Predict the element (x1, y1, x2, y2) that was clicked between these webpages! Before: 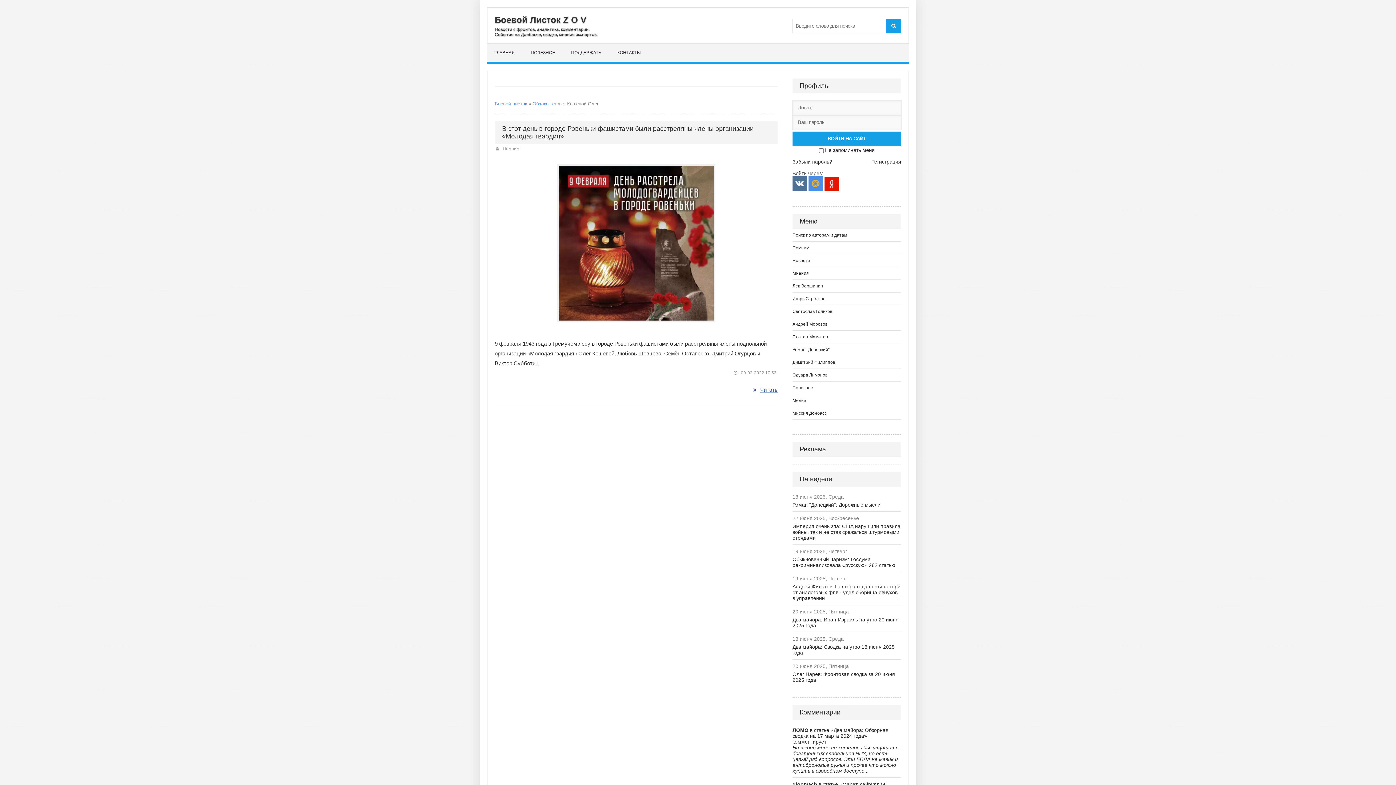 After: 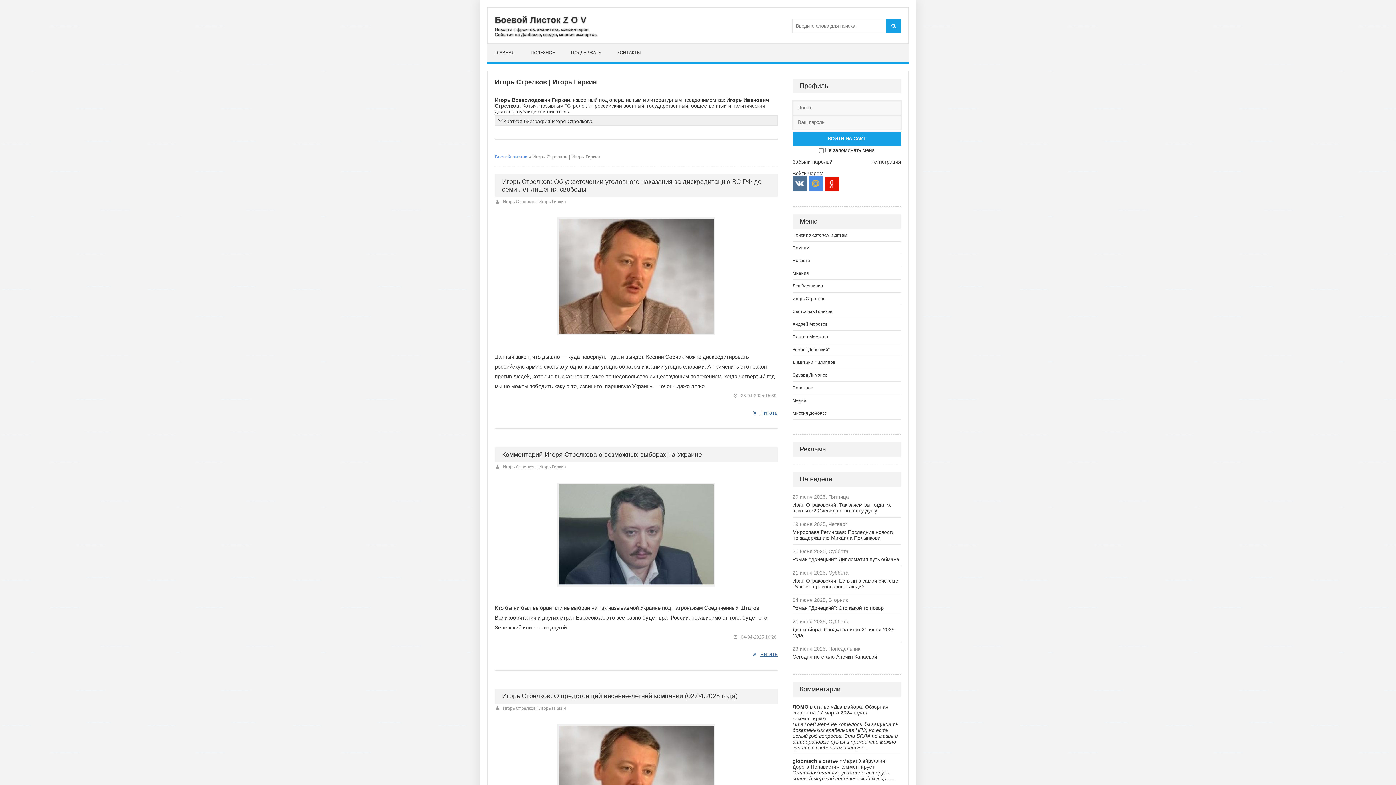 Action: bbox: (792, 292, 901, 305) label: Игорь Стрелков